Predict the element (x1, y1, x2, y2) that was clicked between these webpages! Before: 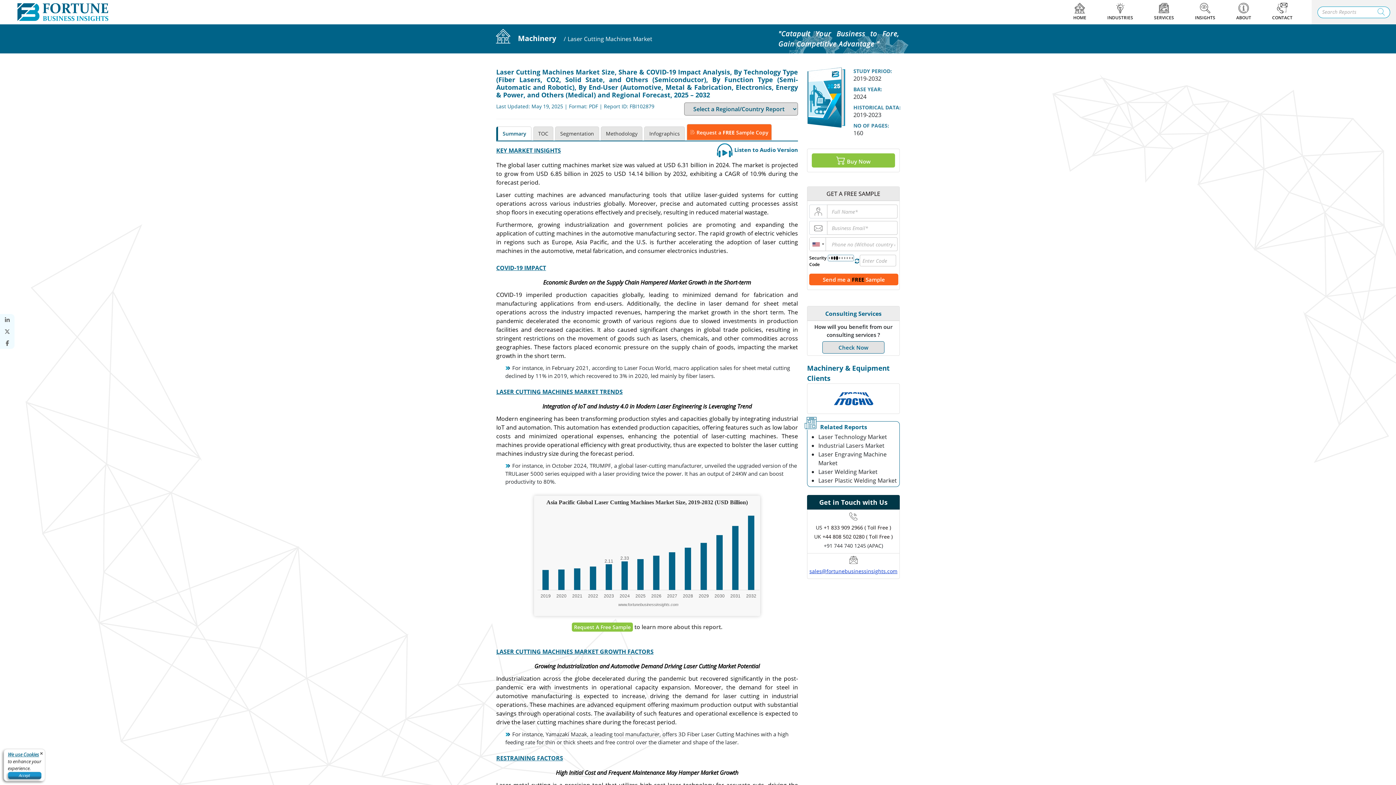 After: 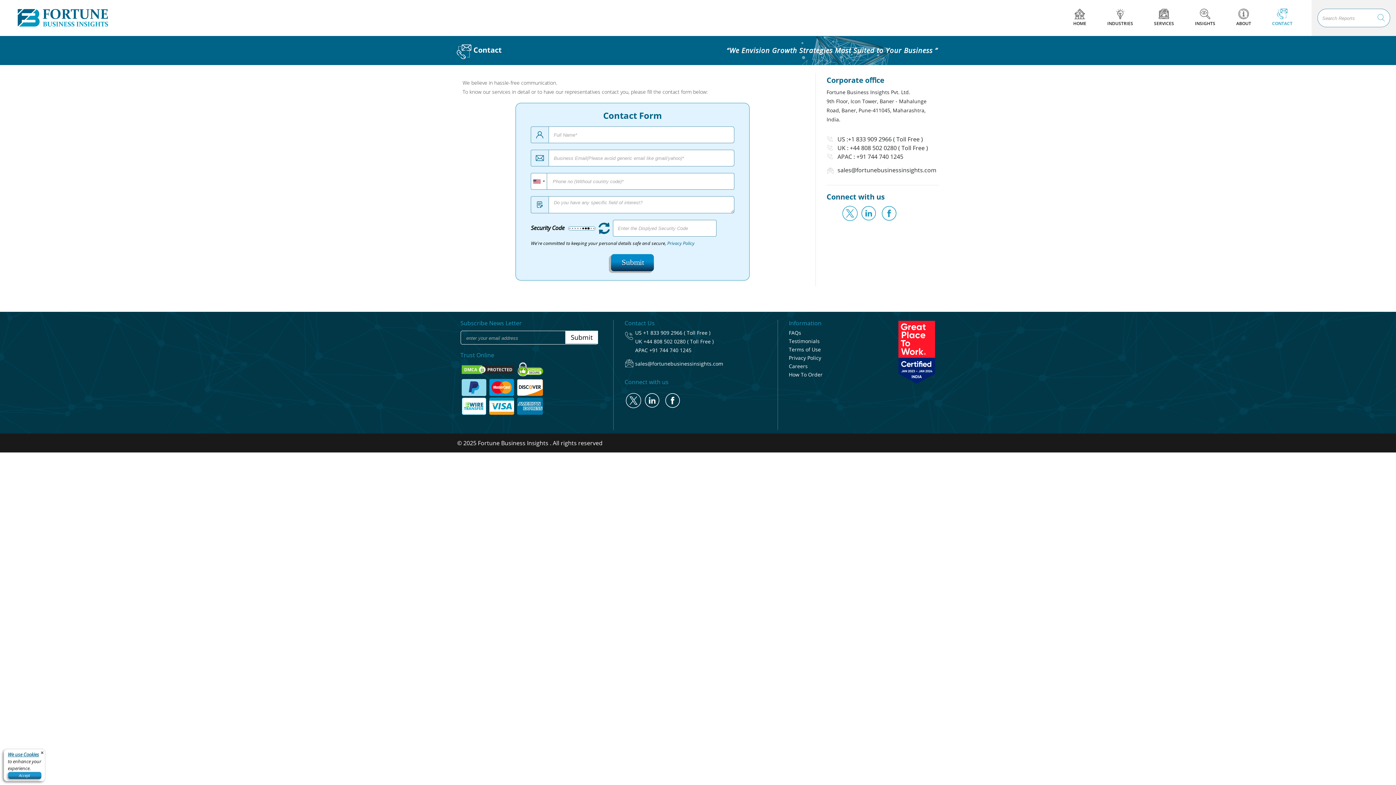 Action: label:  CONTACT bbox: (1261, 3, 1303, 21)